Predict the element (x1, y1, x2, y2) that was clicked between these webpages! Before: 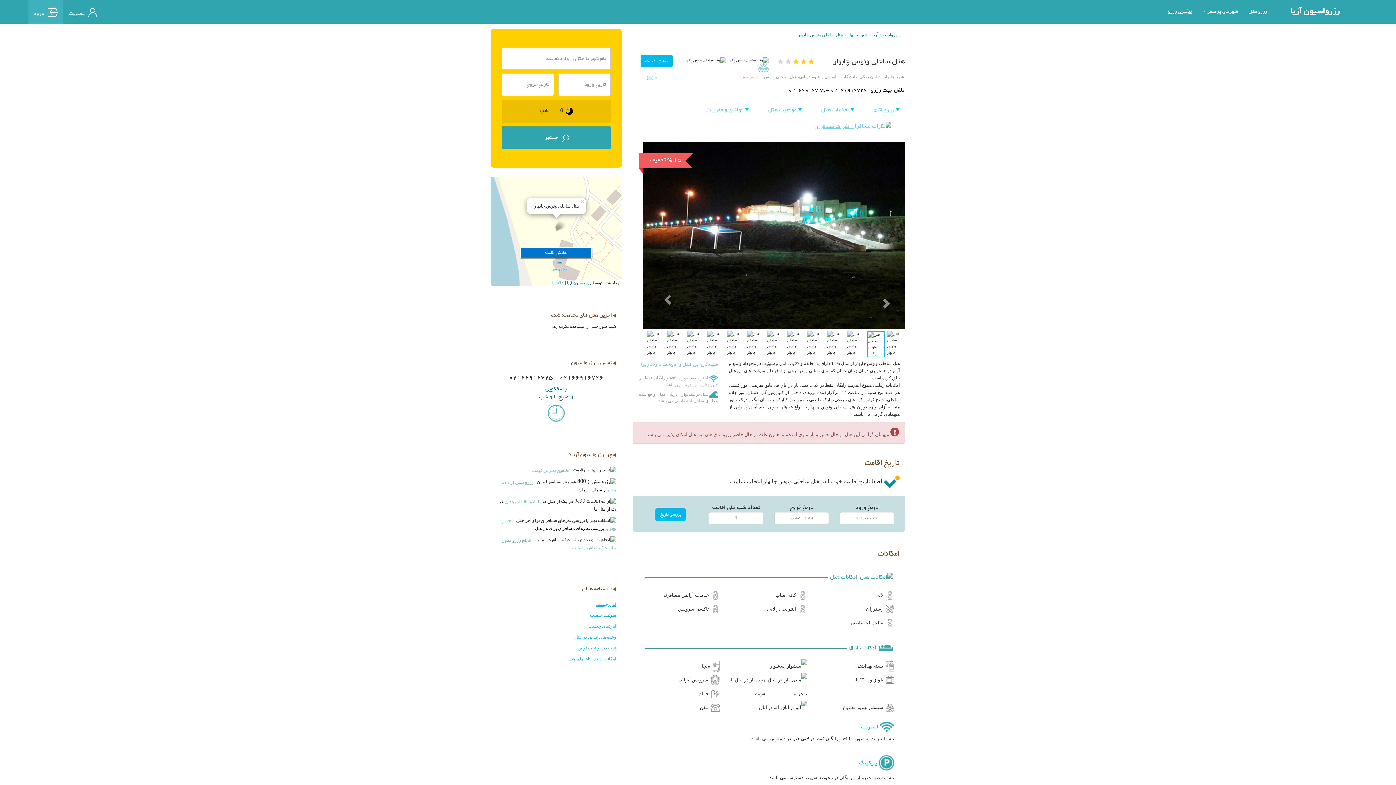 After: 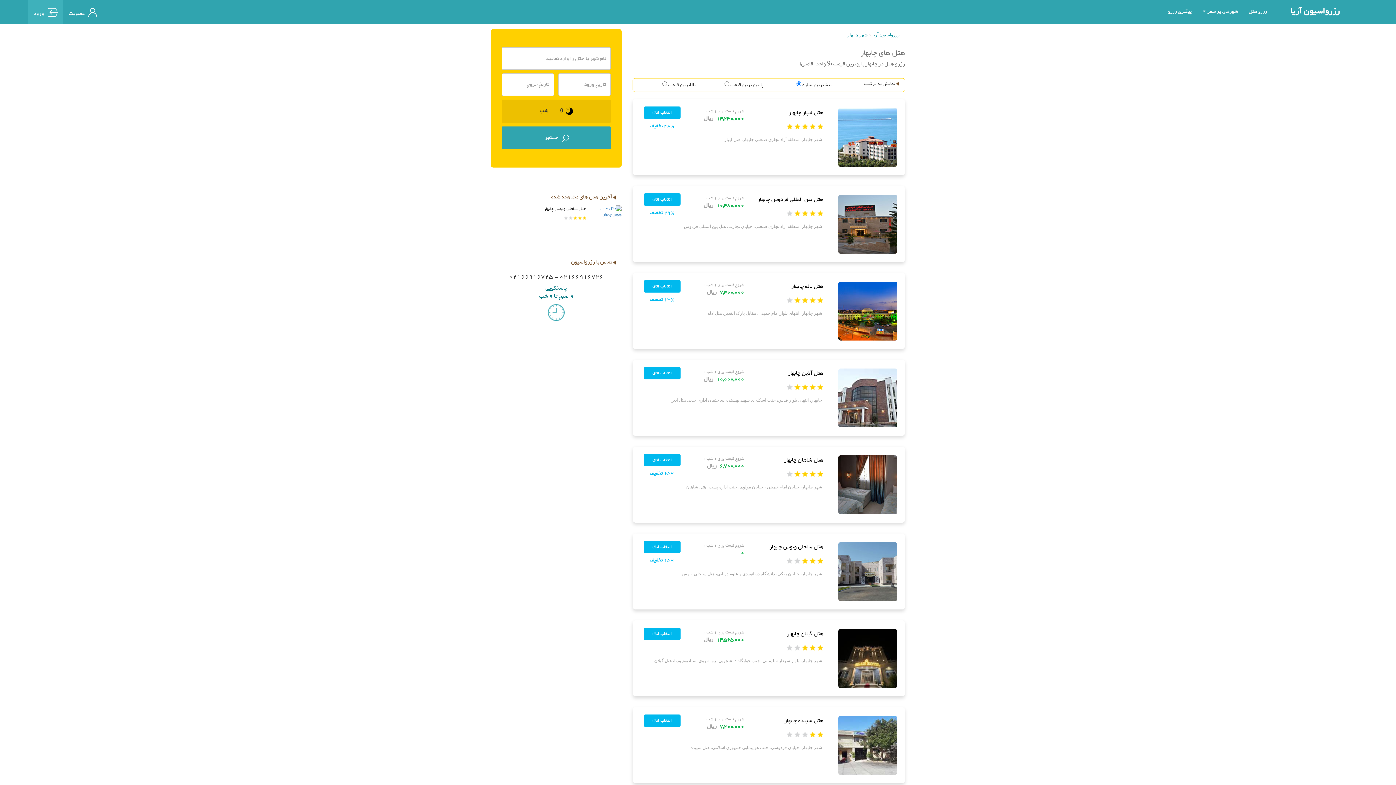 Action: bbox: (847, 32, 868, 37) label: شهر چابهار